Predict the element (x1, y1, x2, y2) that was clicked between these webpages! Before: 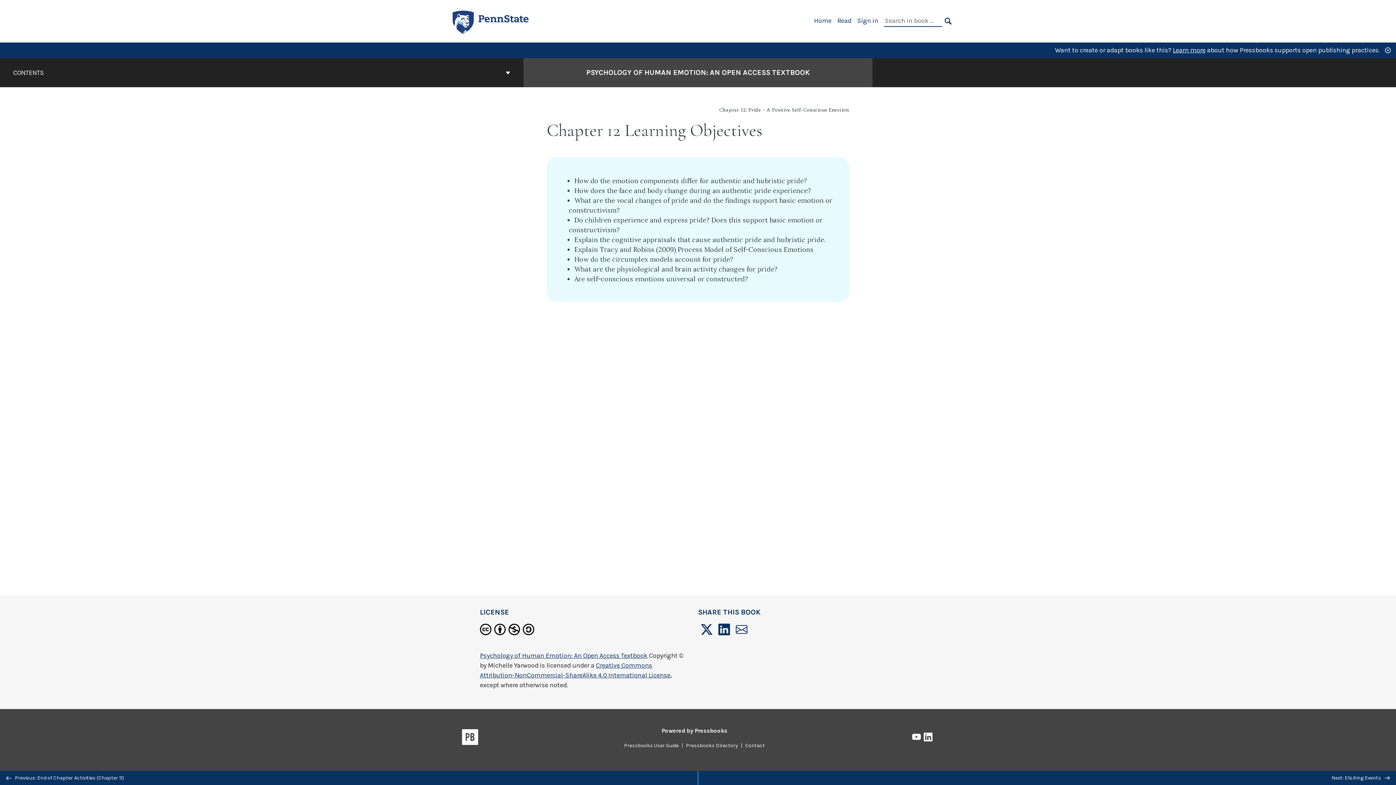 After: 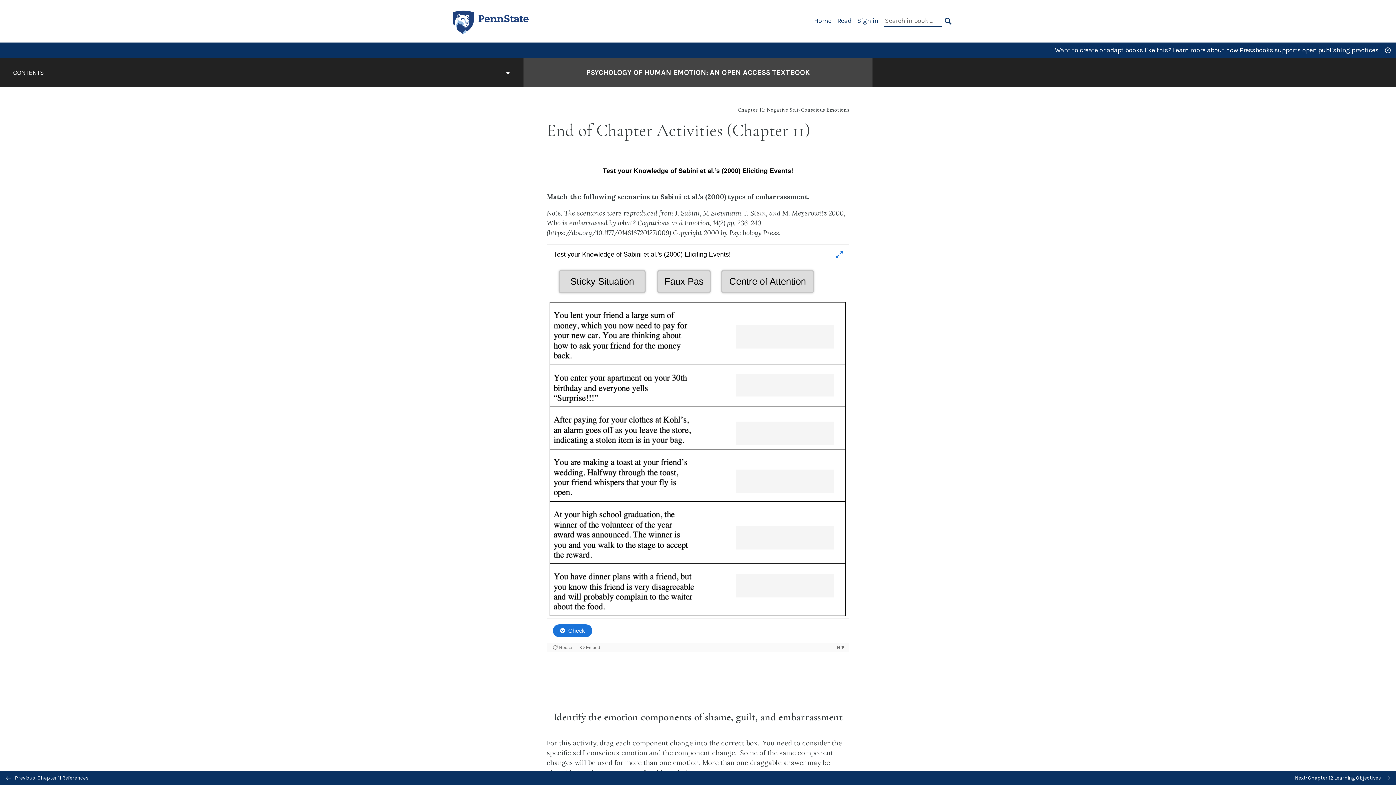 Action: label:  Previous: End of Chapter Activities (Chapter 11) bbox: (0, 771, 698, 785)